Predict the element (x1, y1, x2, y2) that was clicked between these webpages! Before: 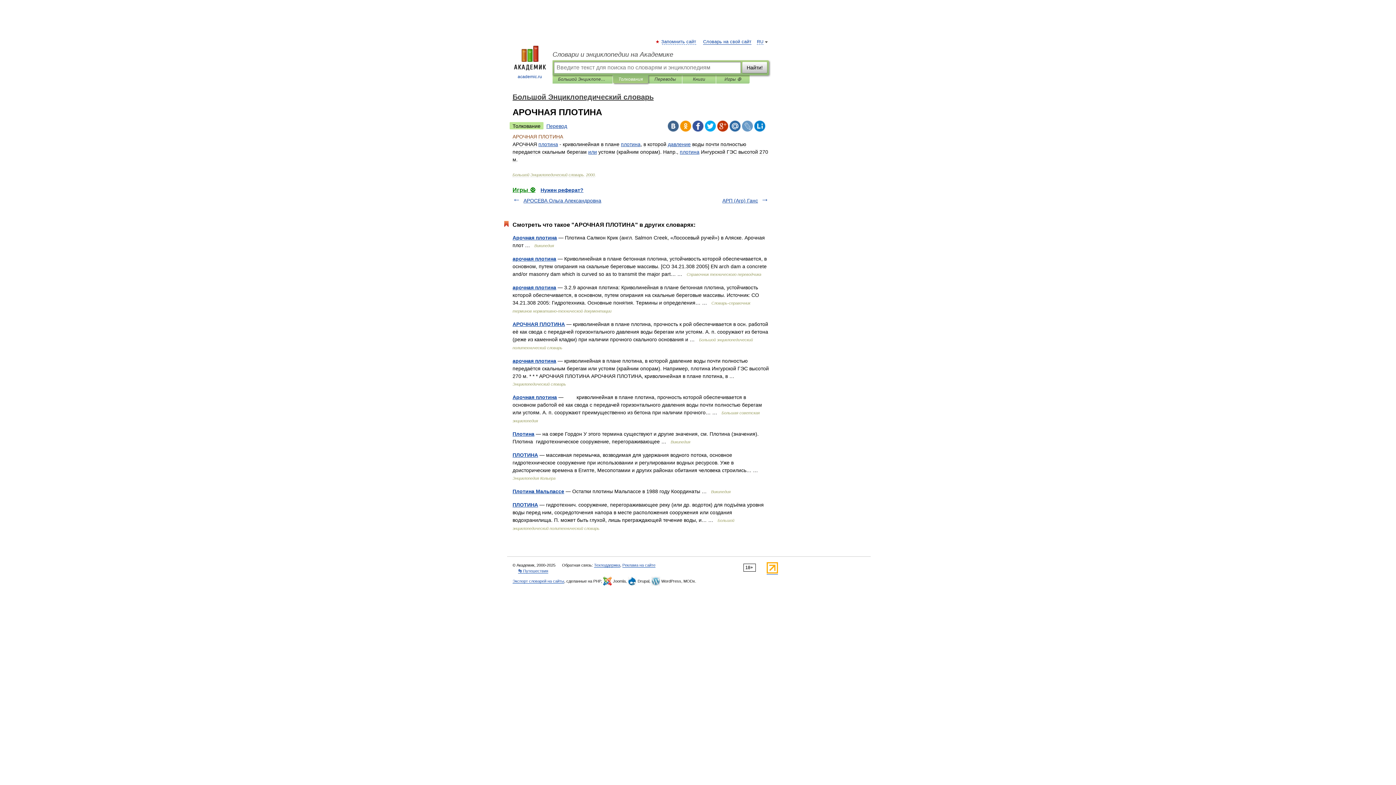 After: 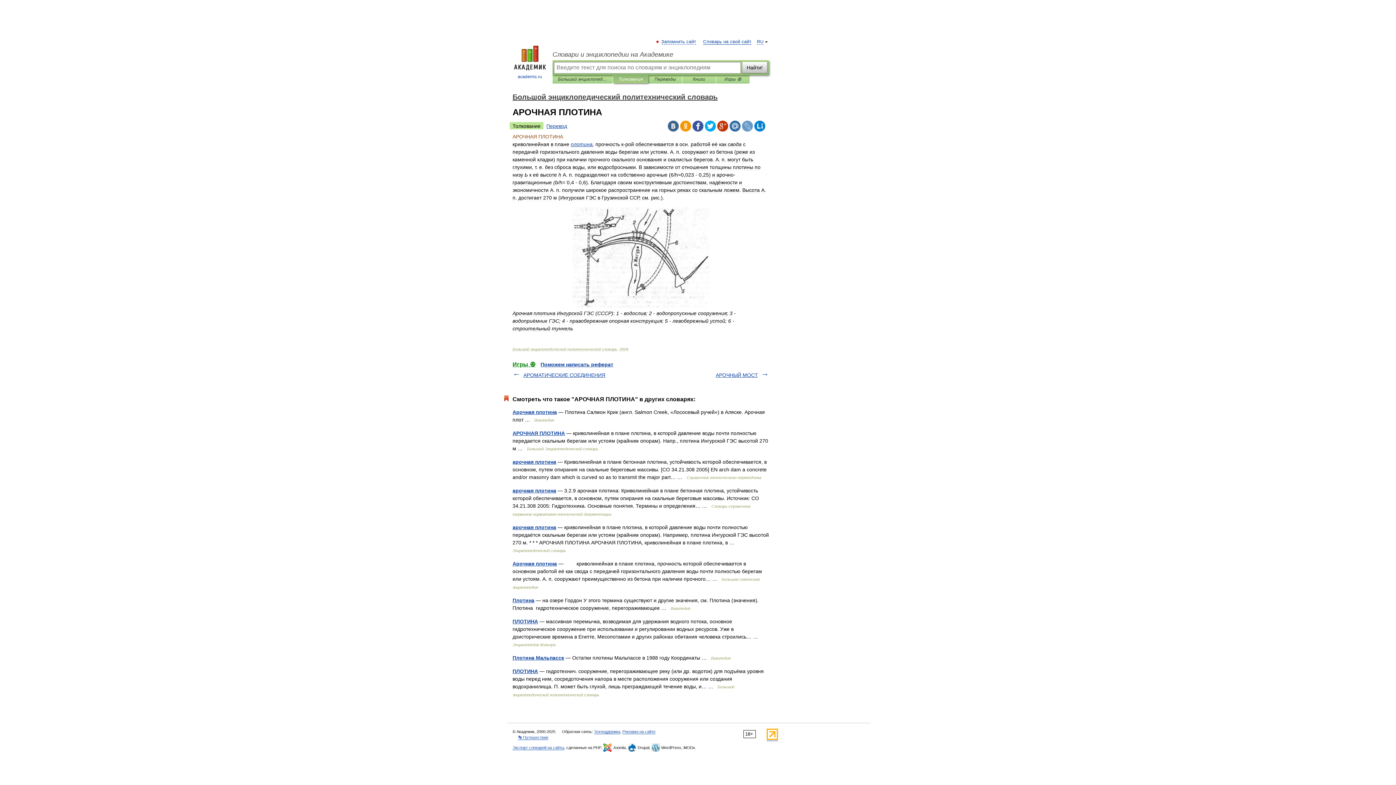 Action: bbox: (512, 321, 565, 327) label: АРОЧНАЯ ПЛОТИНА